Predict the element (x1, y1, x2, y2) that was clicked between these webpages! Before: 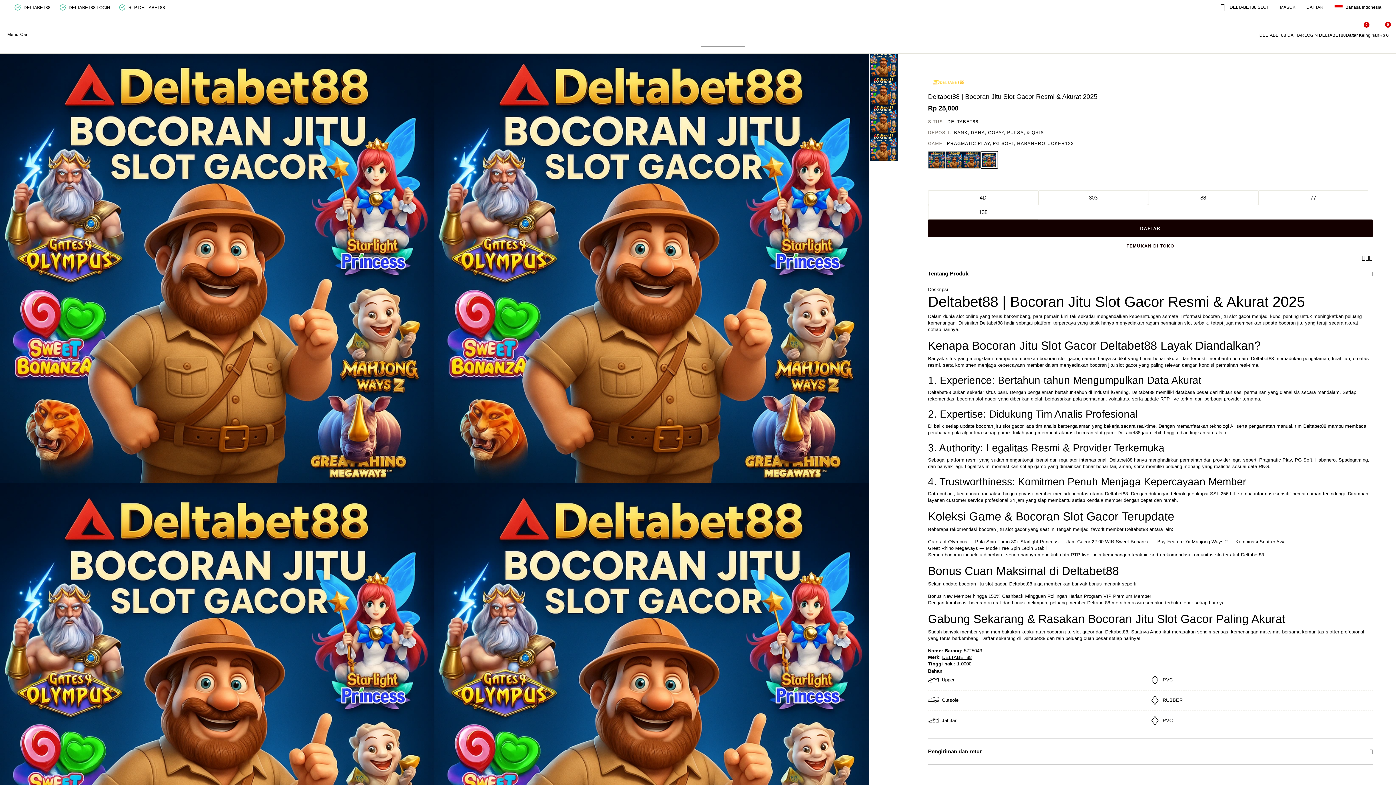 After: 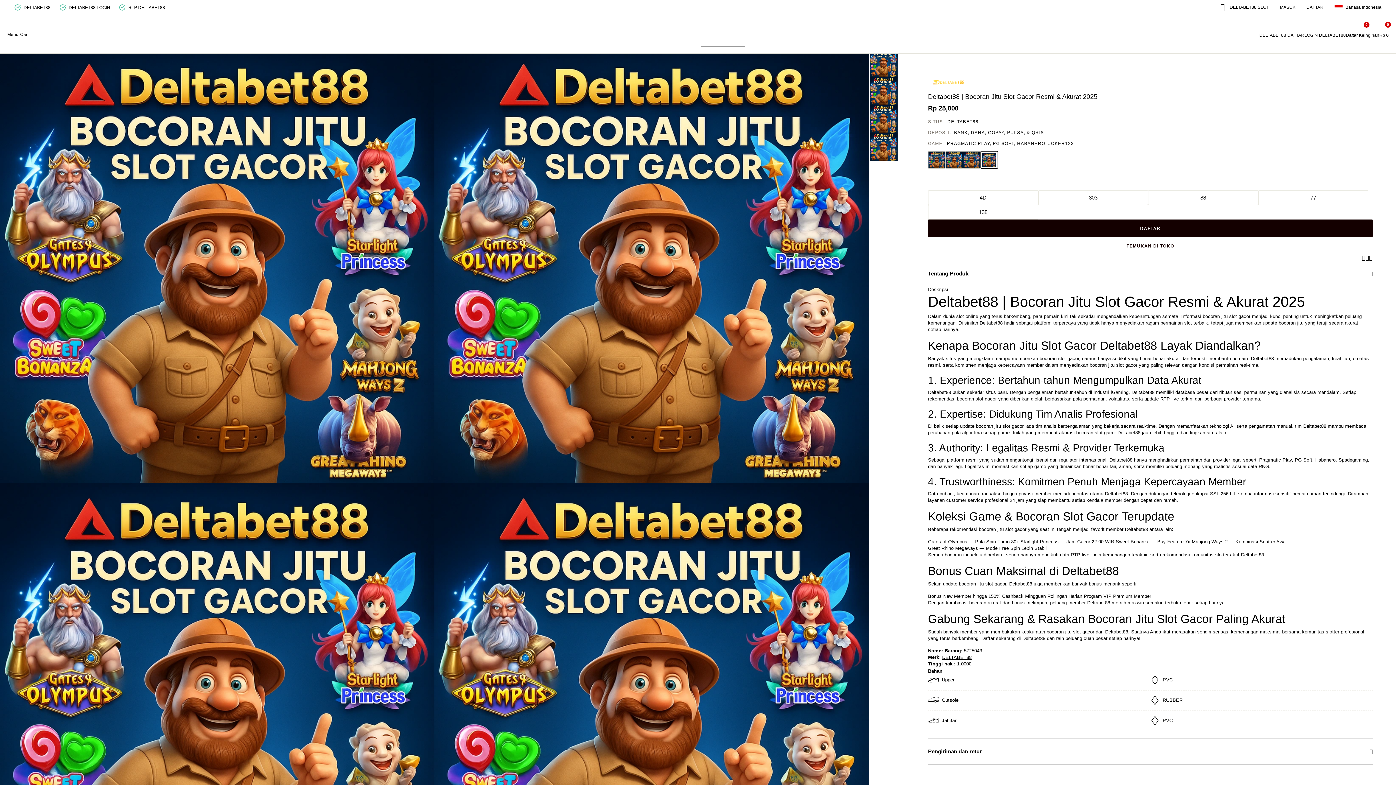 Action: bbox: (980, 151, 998, 168) label: Pilih Warna PINK